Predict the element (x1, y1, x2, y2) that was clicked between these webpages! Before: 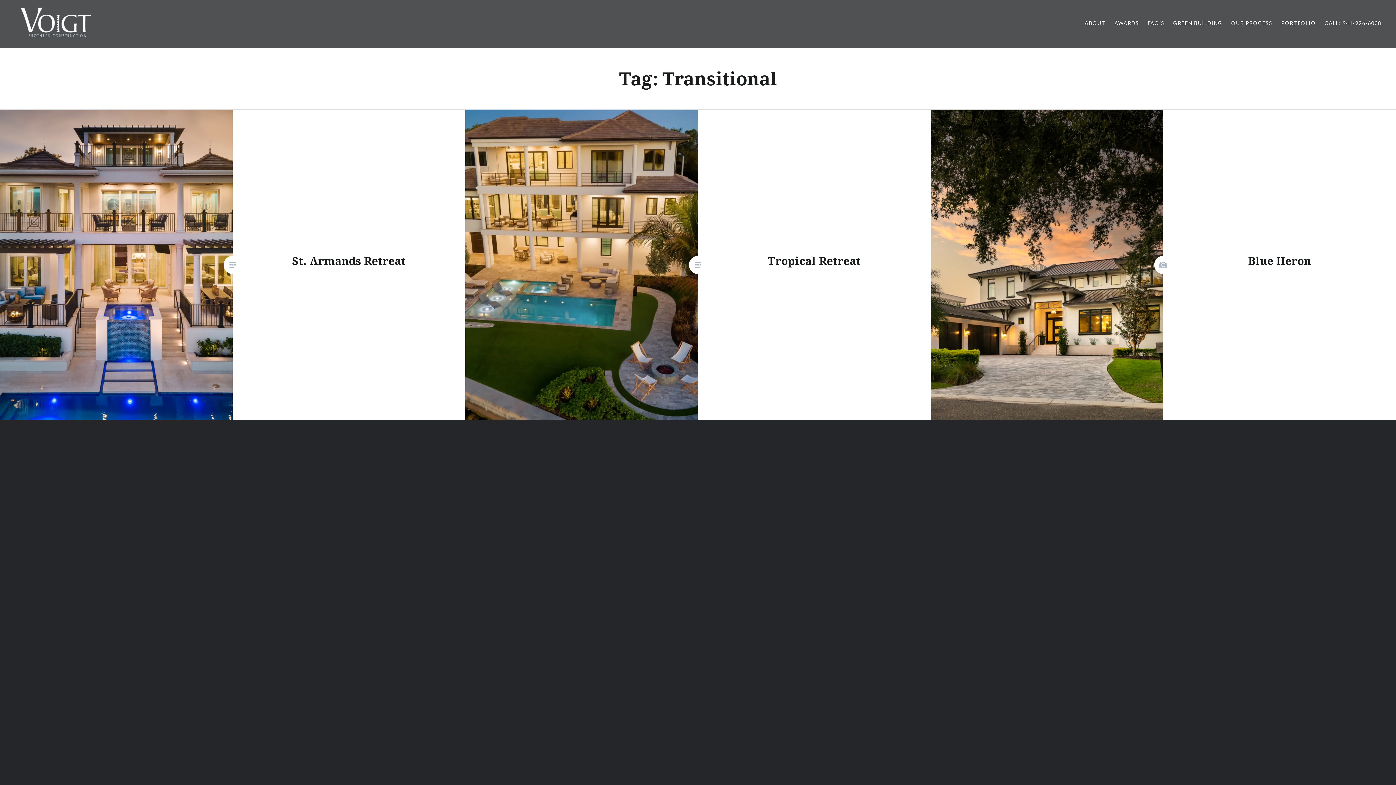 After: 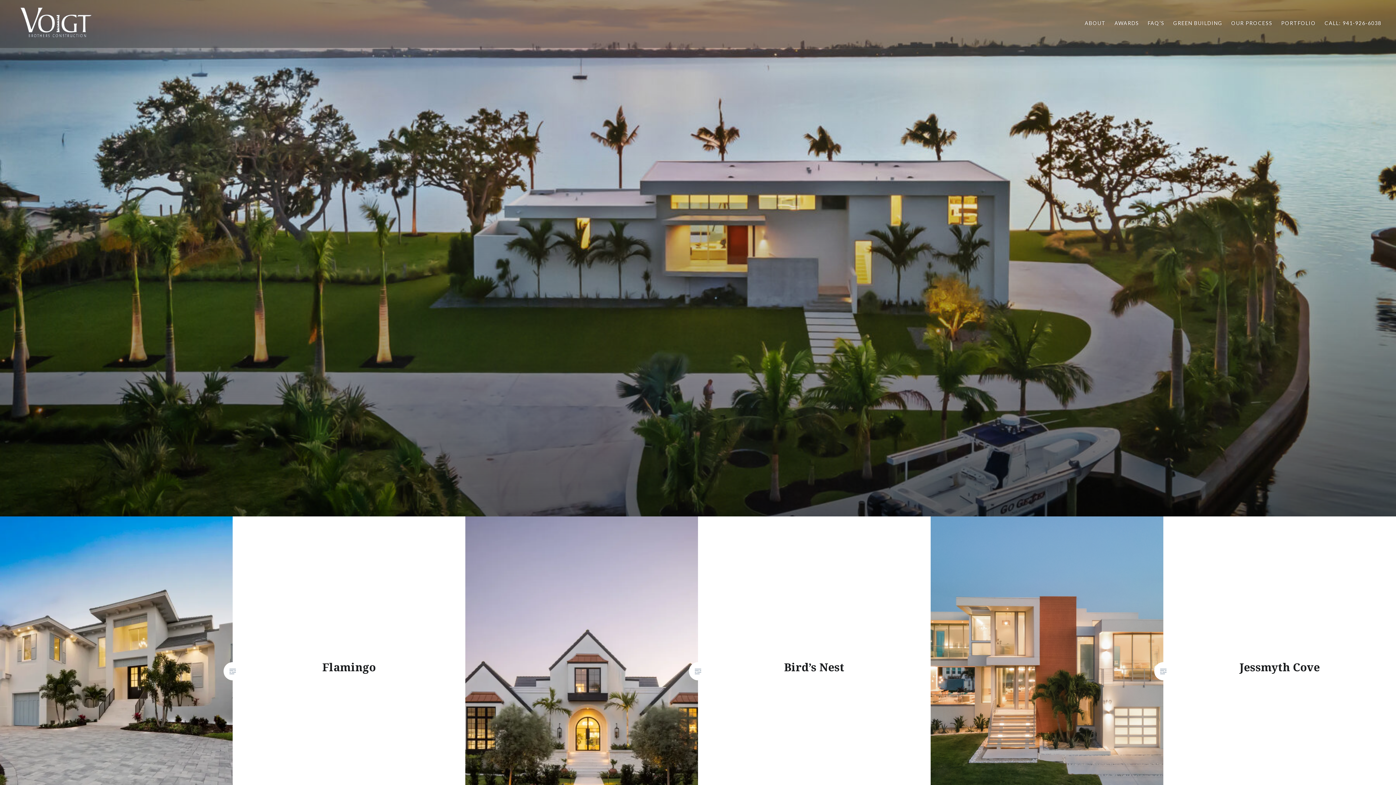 Action: bbox: (14, 35, 102, 43)